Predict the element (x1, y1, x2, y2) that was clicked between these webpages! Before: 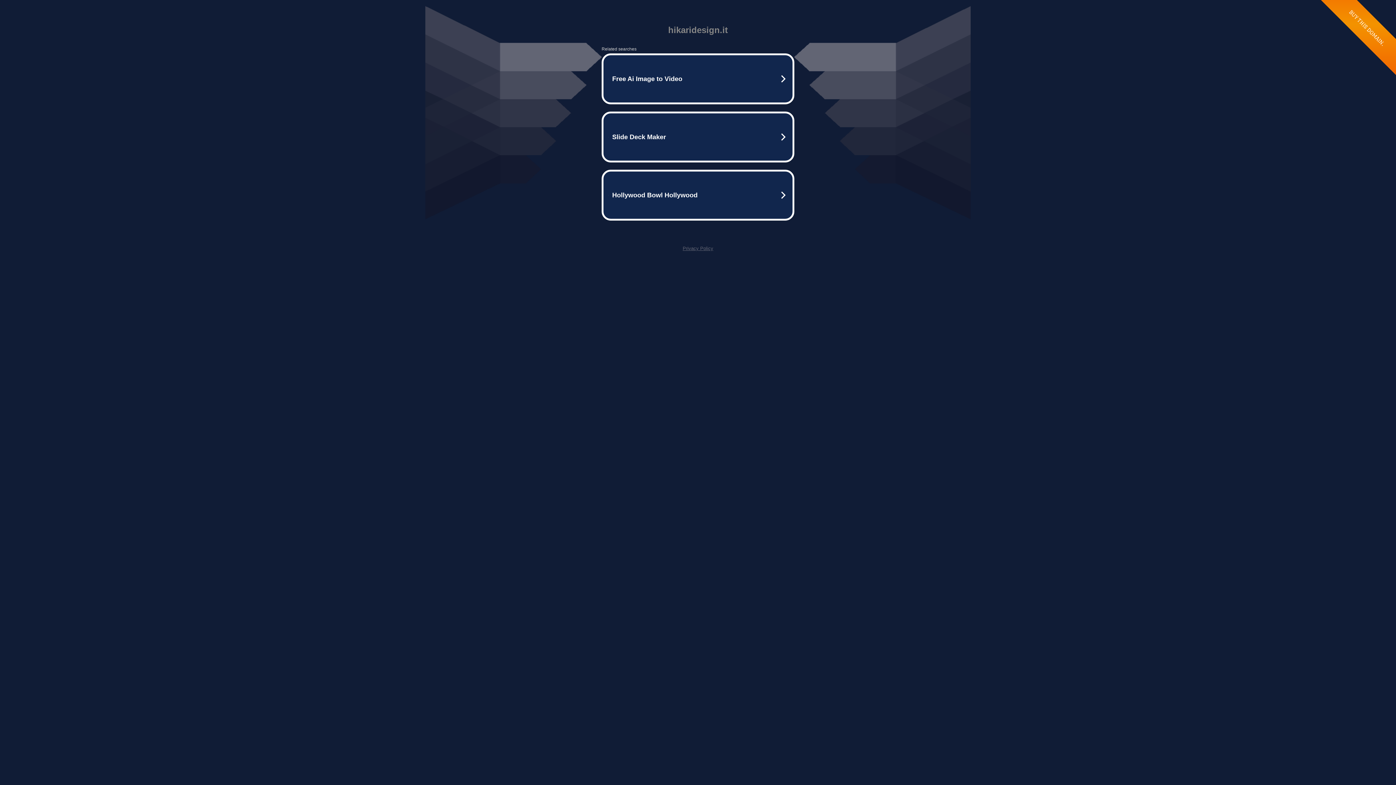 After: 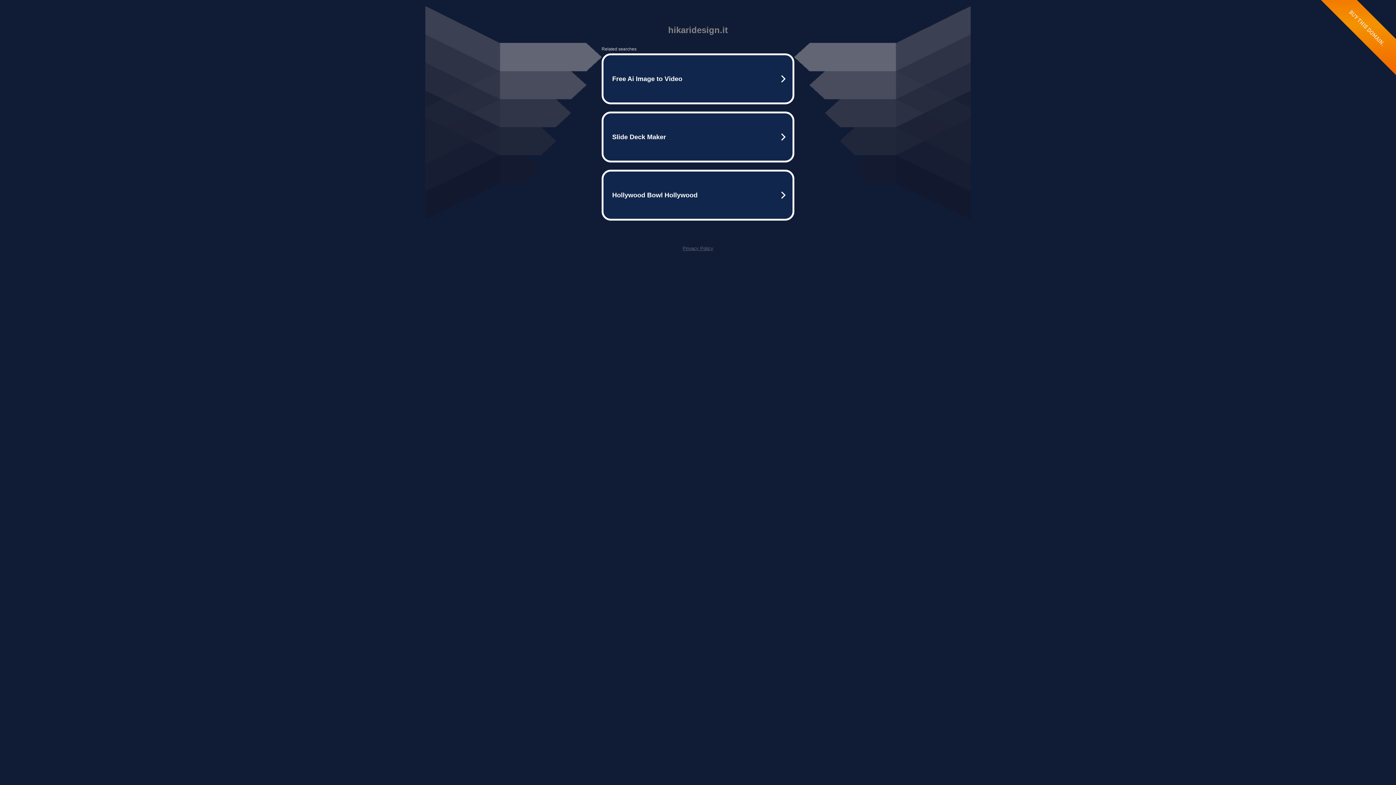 Action: label: Privacy Policy bbox: (682, 245, 713, 251)